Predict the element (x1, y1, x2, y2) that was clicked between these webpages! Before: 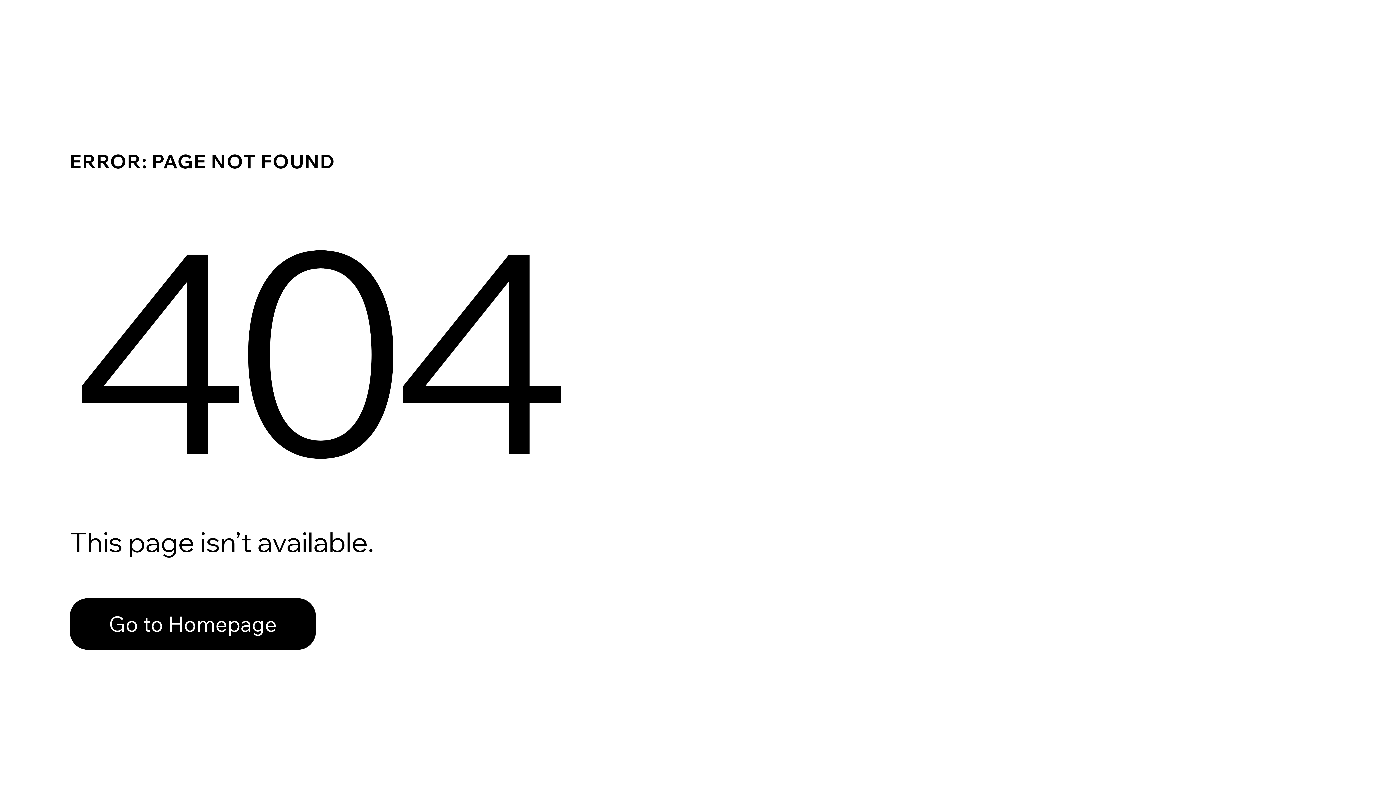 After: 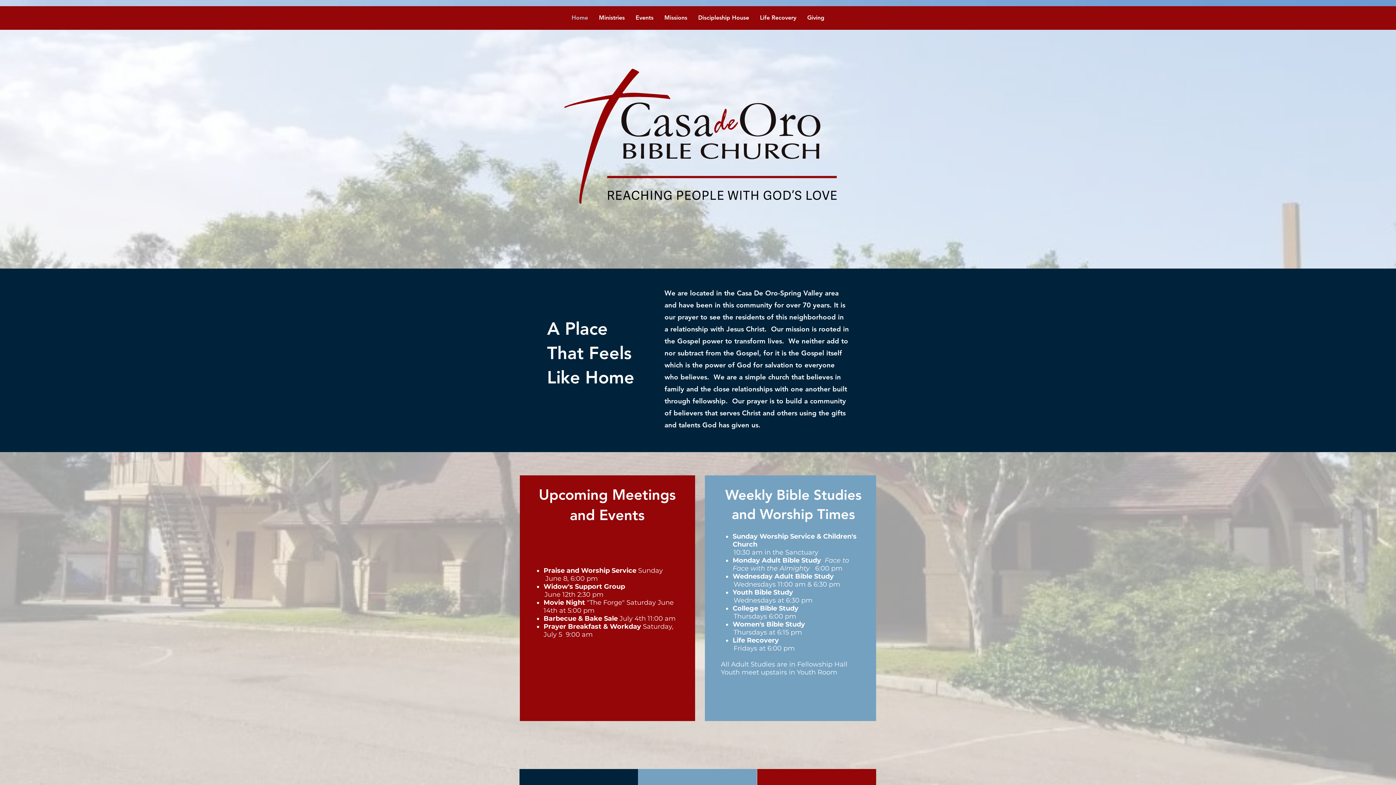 Action: bbox: (69, 582, 768, 659) label: Go to Homepage